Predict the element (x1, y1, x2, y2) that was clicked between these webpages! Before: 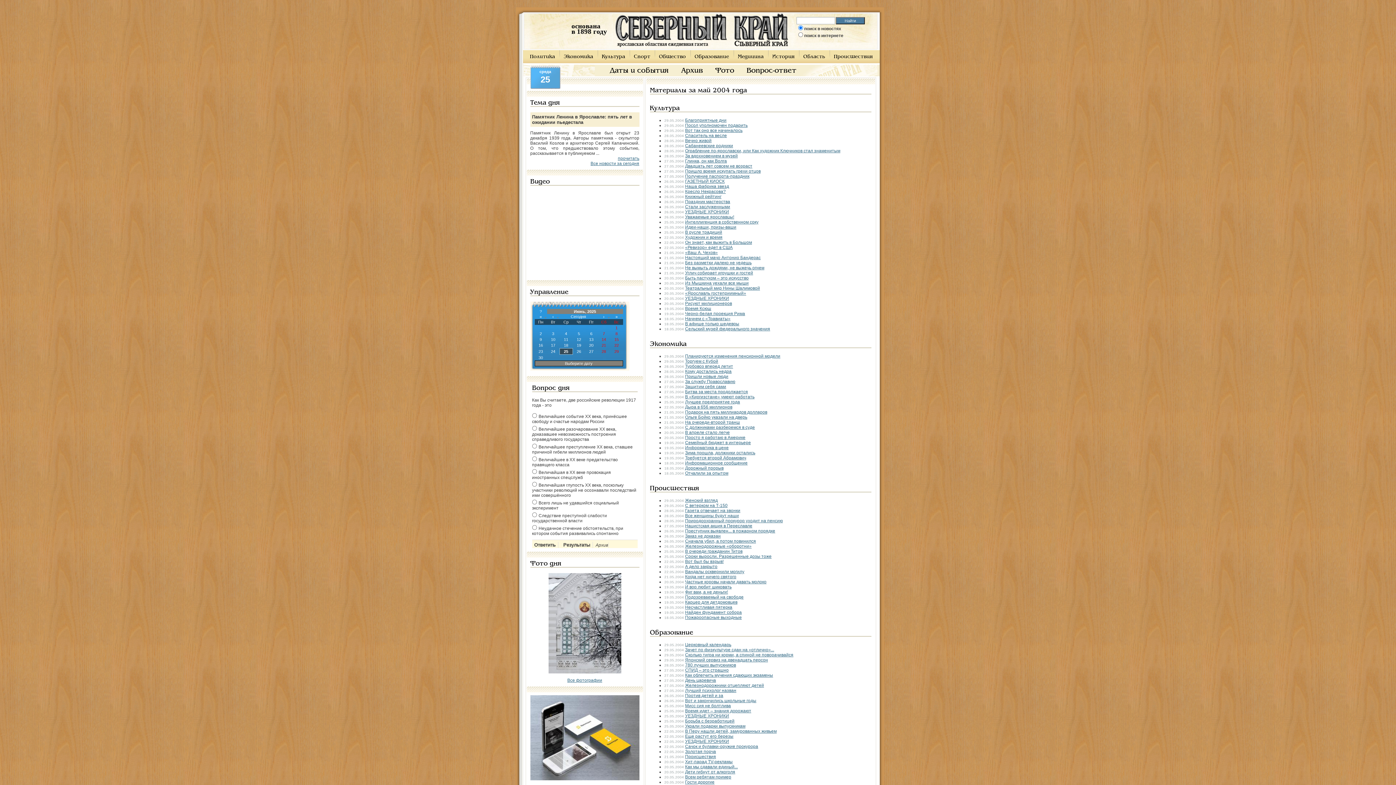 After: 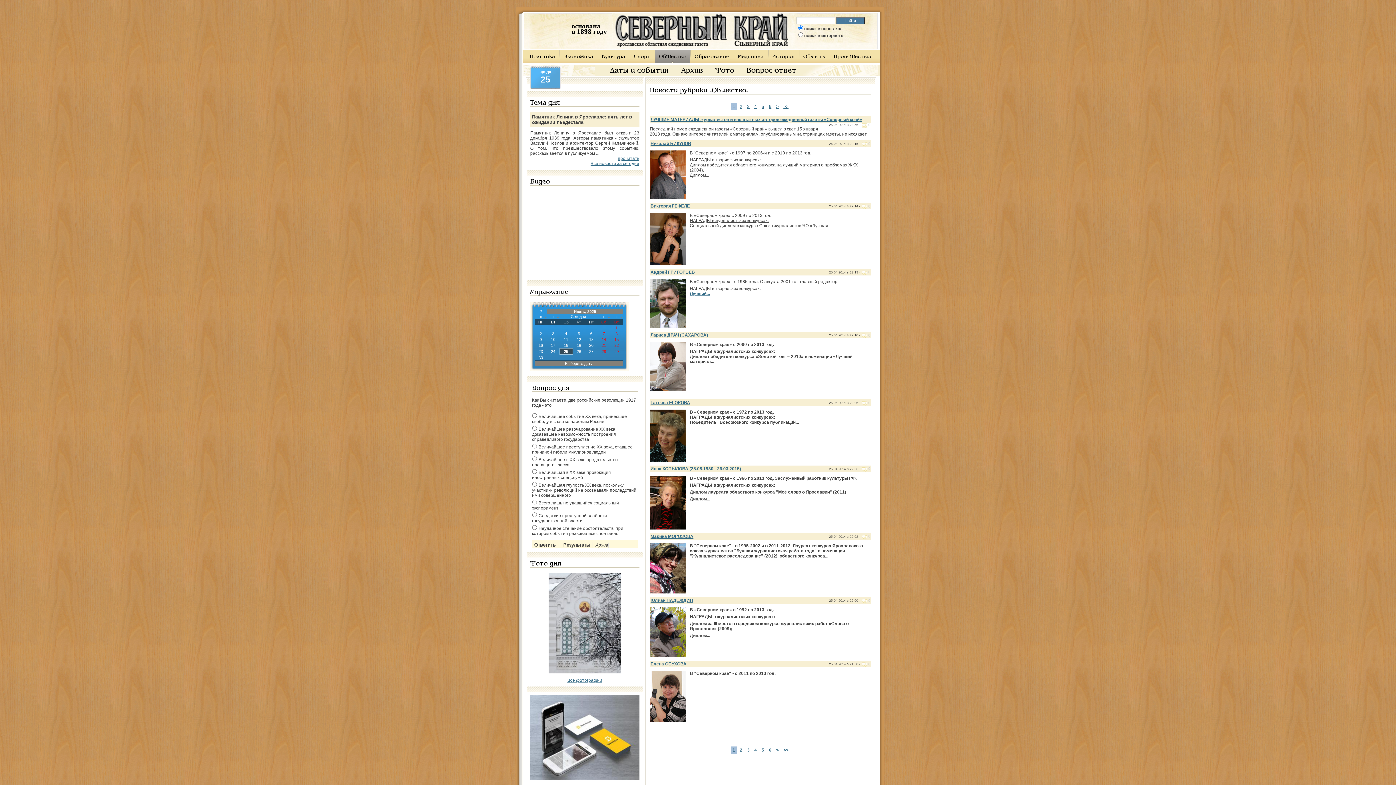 Action: label: Общество bbox: (654, 50, 690, 63)